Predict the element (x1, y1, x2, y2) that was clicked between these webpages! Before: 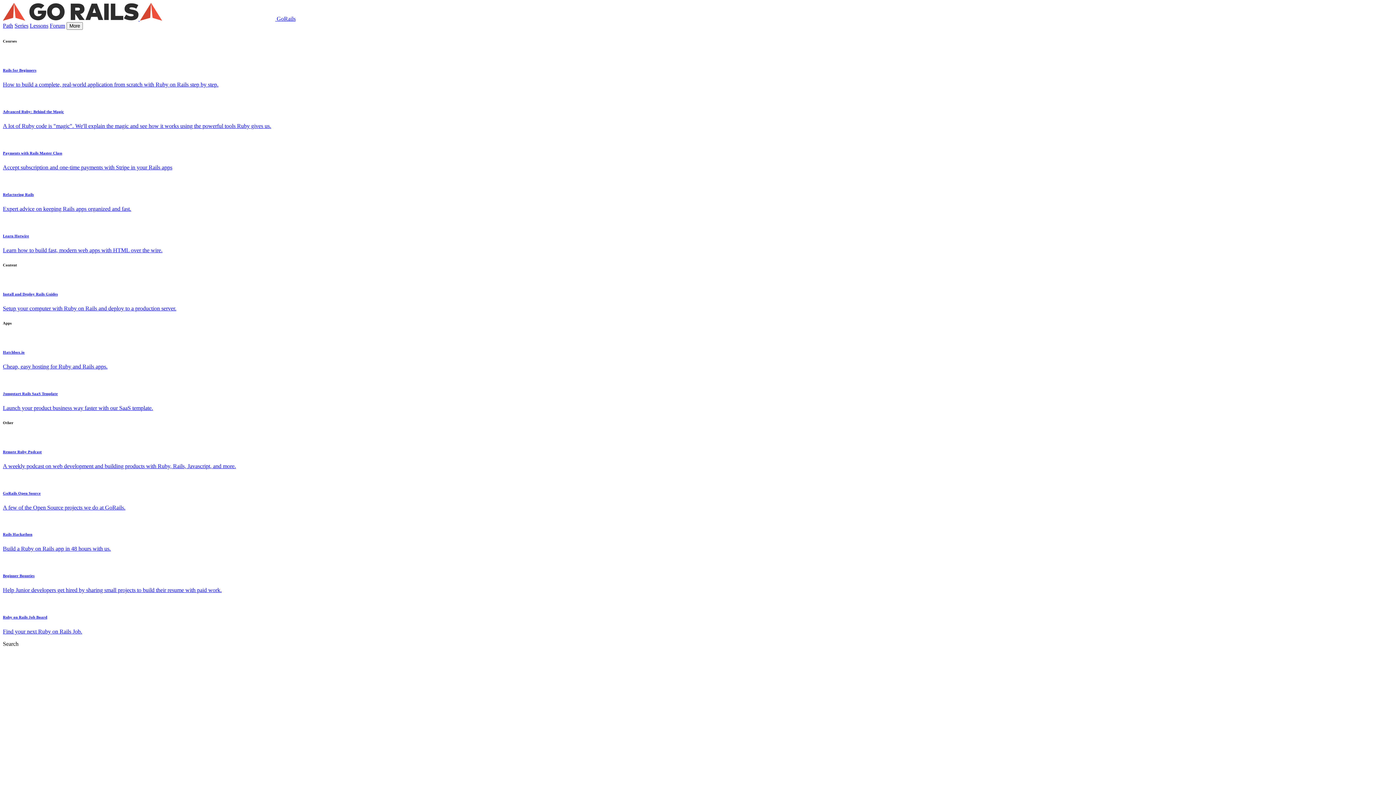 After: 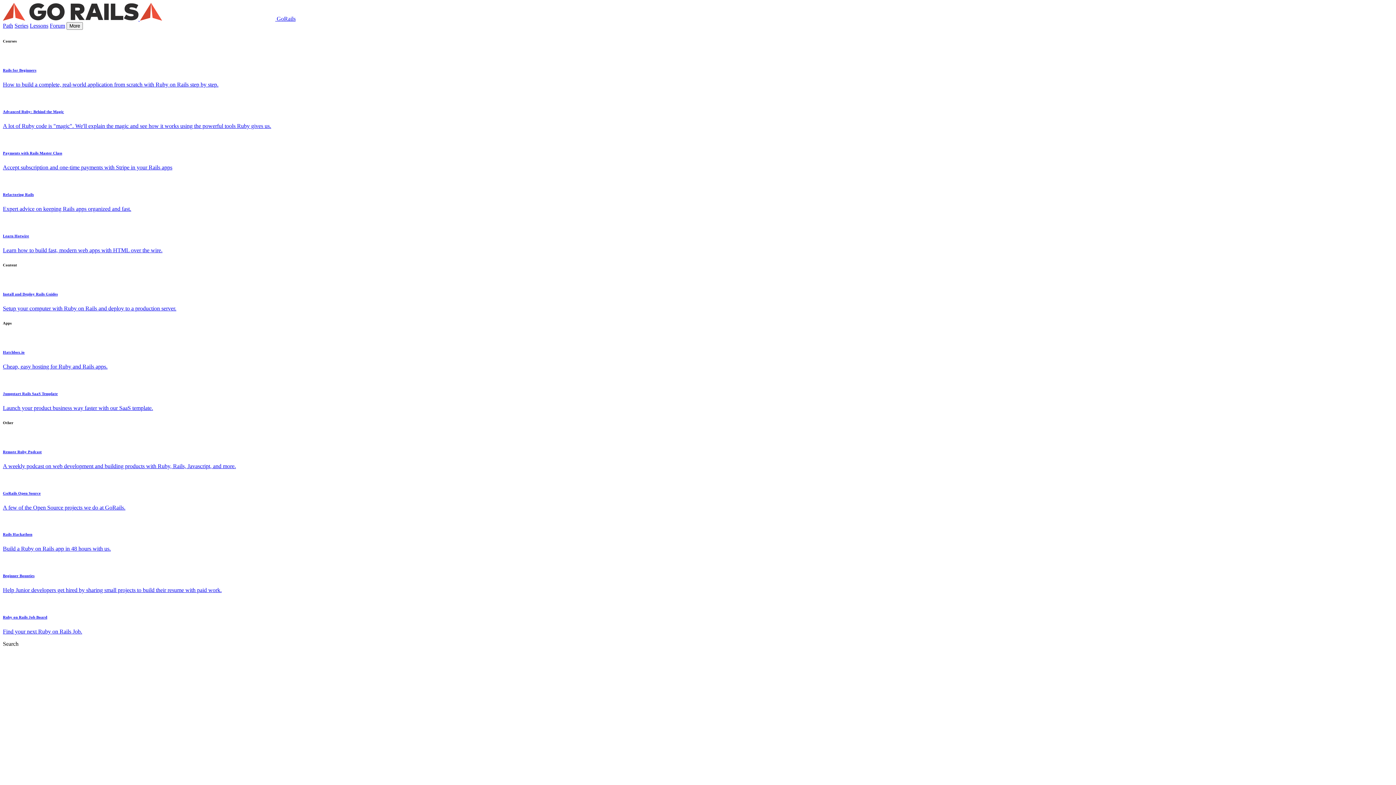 Action: label: Rails for Beginners

How to build a complete, real-world application from scratch with Ruby on Rails step by step. bbox: (2, 52, 1393, 88)